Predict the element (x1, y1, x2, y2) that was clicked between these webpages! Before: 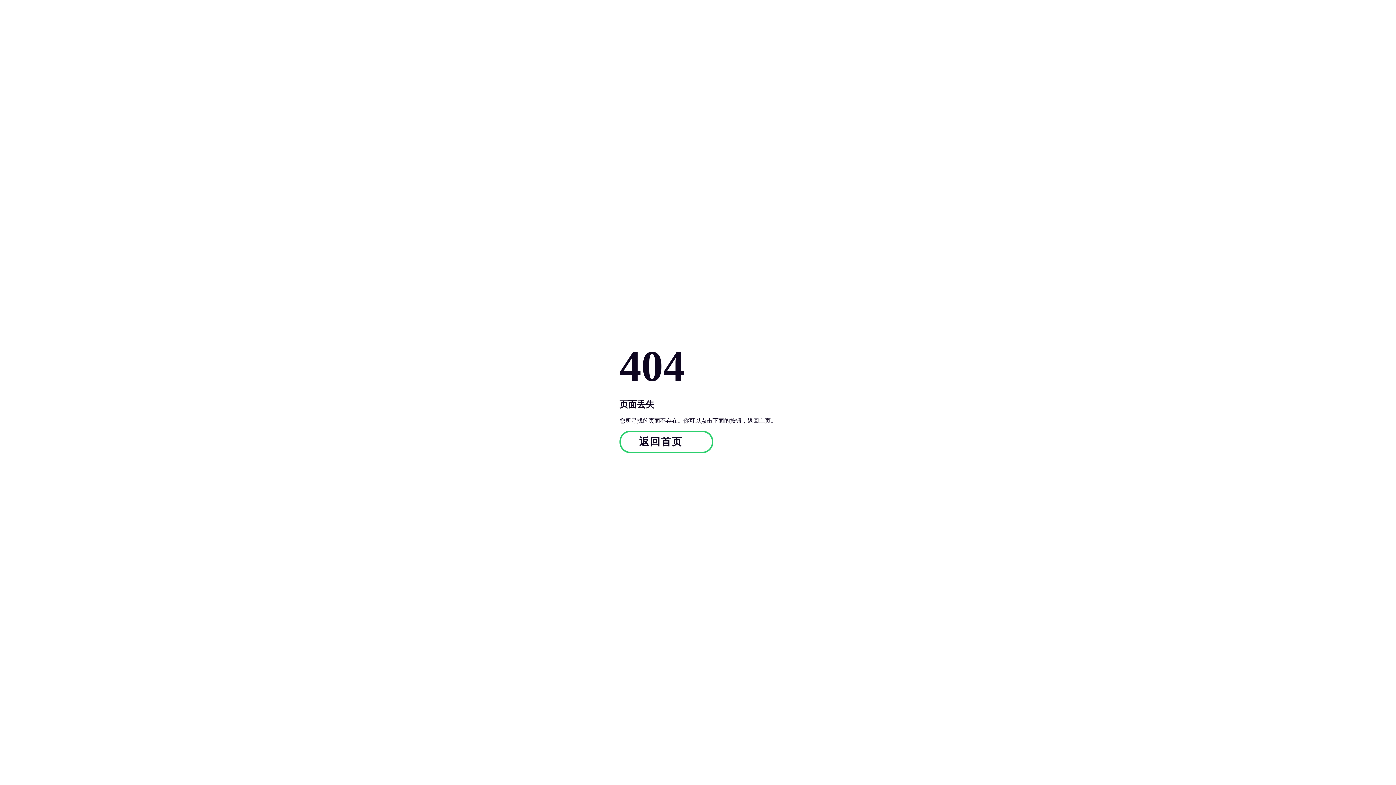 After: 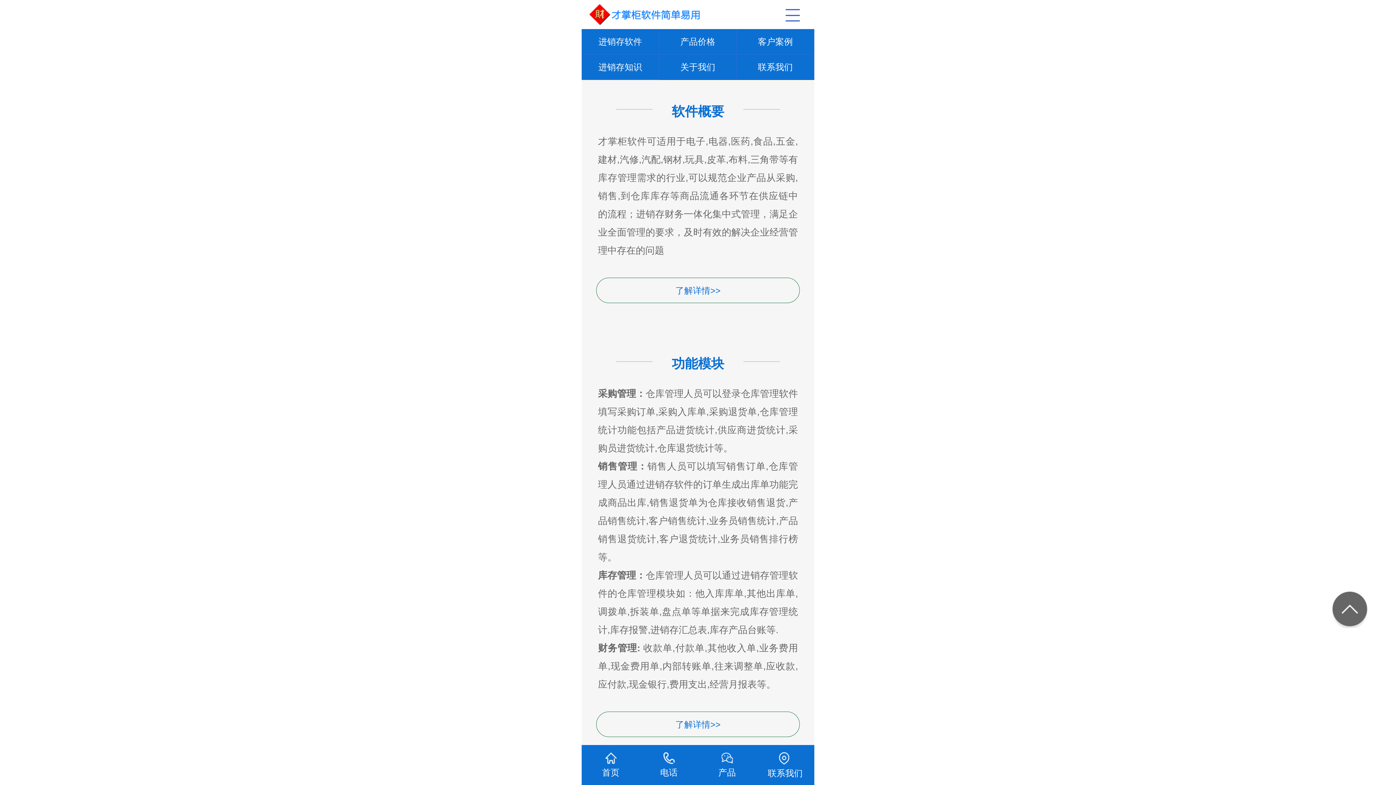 Action: label: 返回首页 bbox: (619, 431, 776, 453)